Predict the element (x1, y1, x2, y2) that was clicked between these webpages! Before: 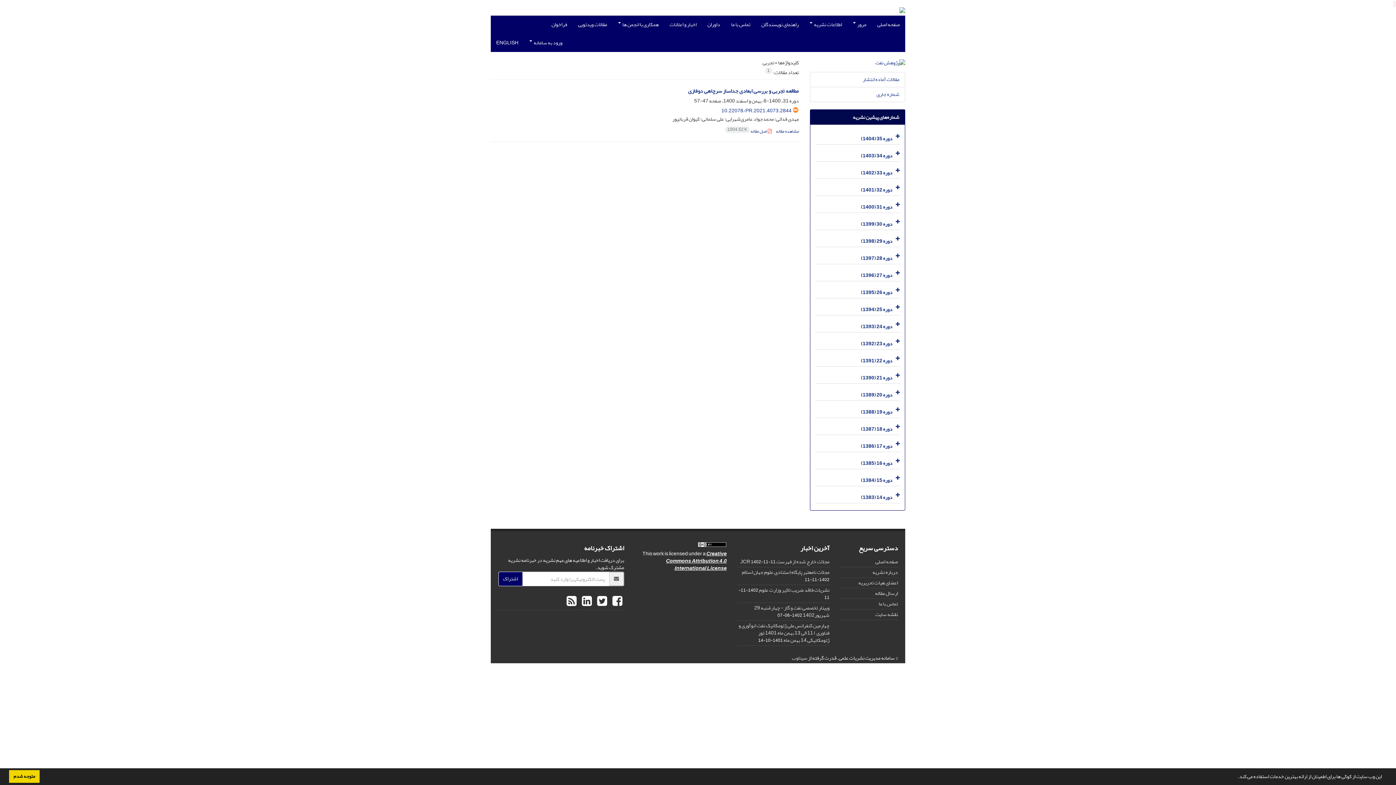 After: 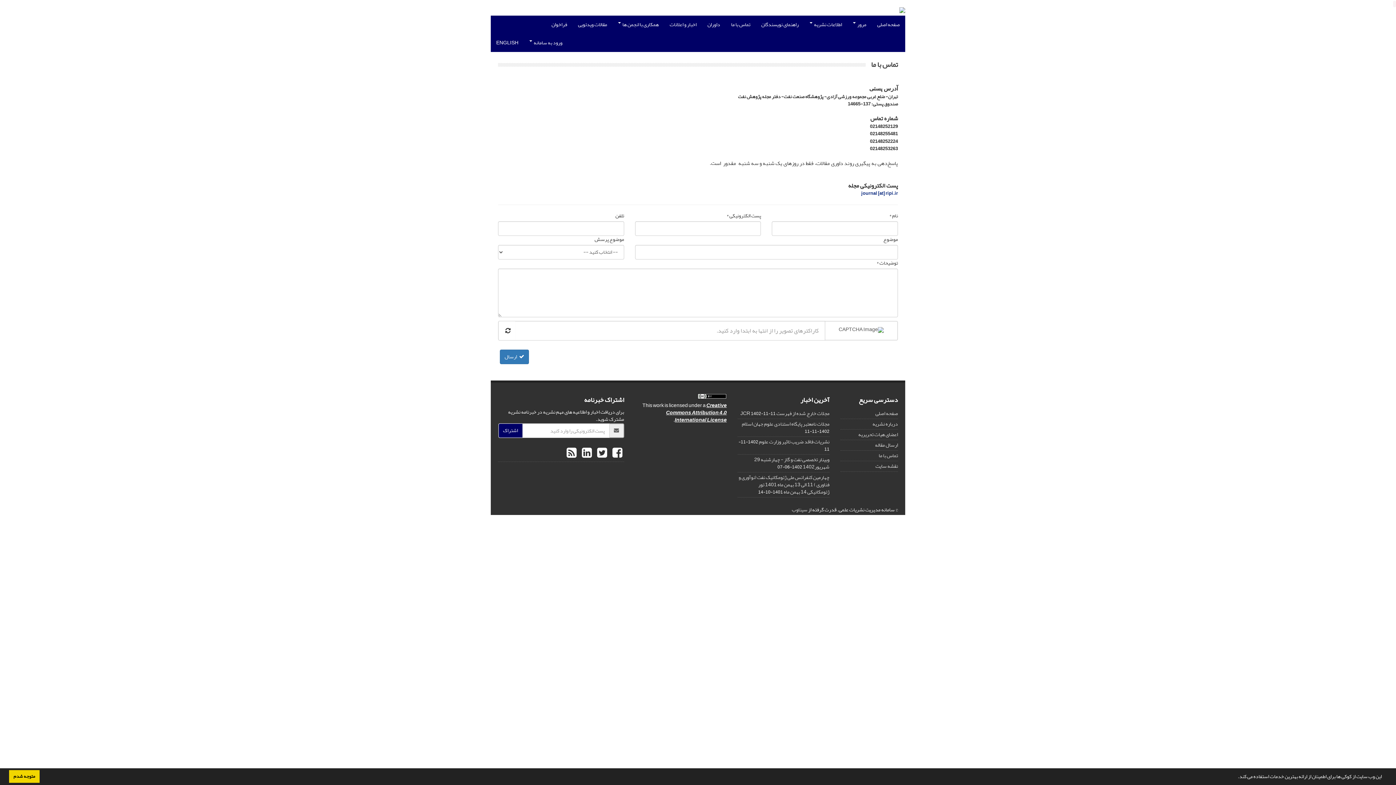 Action: label: تماس با ما bbox: (878, 599, 898, 609)